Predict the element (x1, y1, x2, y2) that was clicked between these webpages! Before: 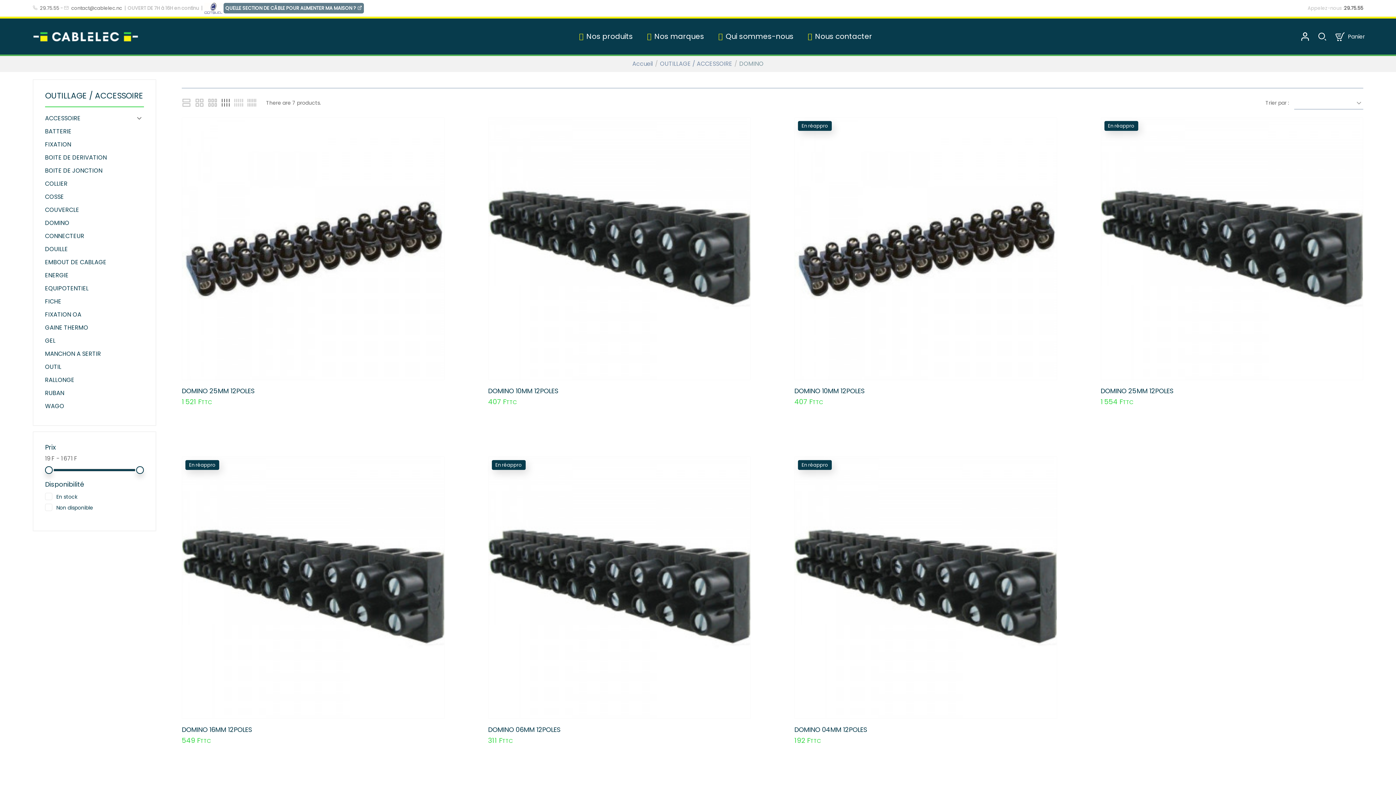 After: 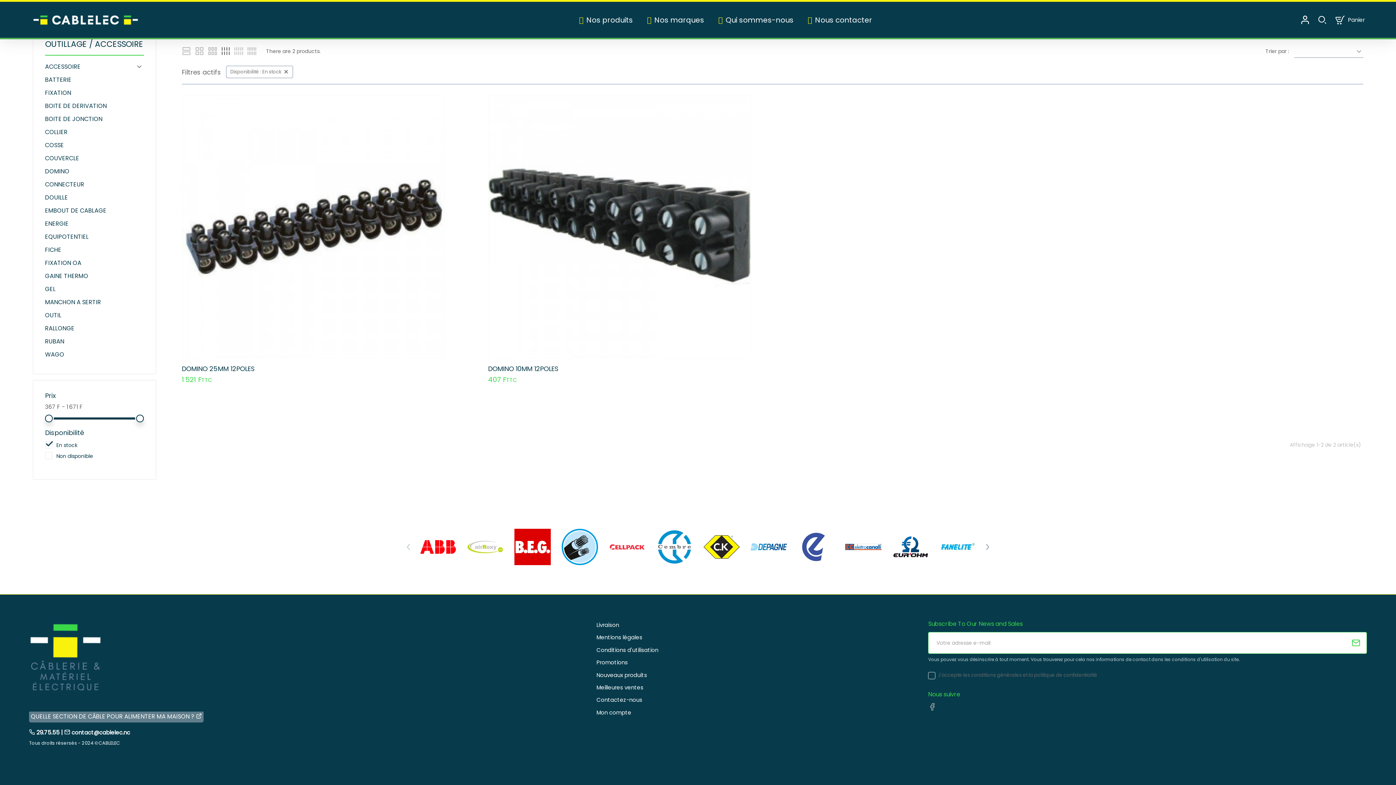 Action: label: En stock
(2) bbox: (56, 492, 144, 501)